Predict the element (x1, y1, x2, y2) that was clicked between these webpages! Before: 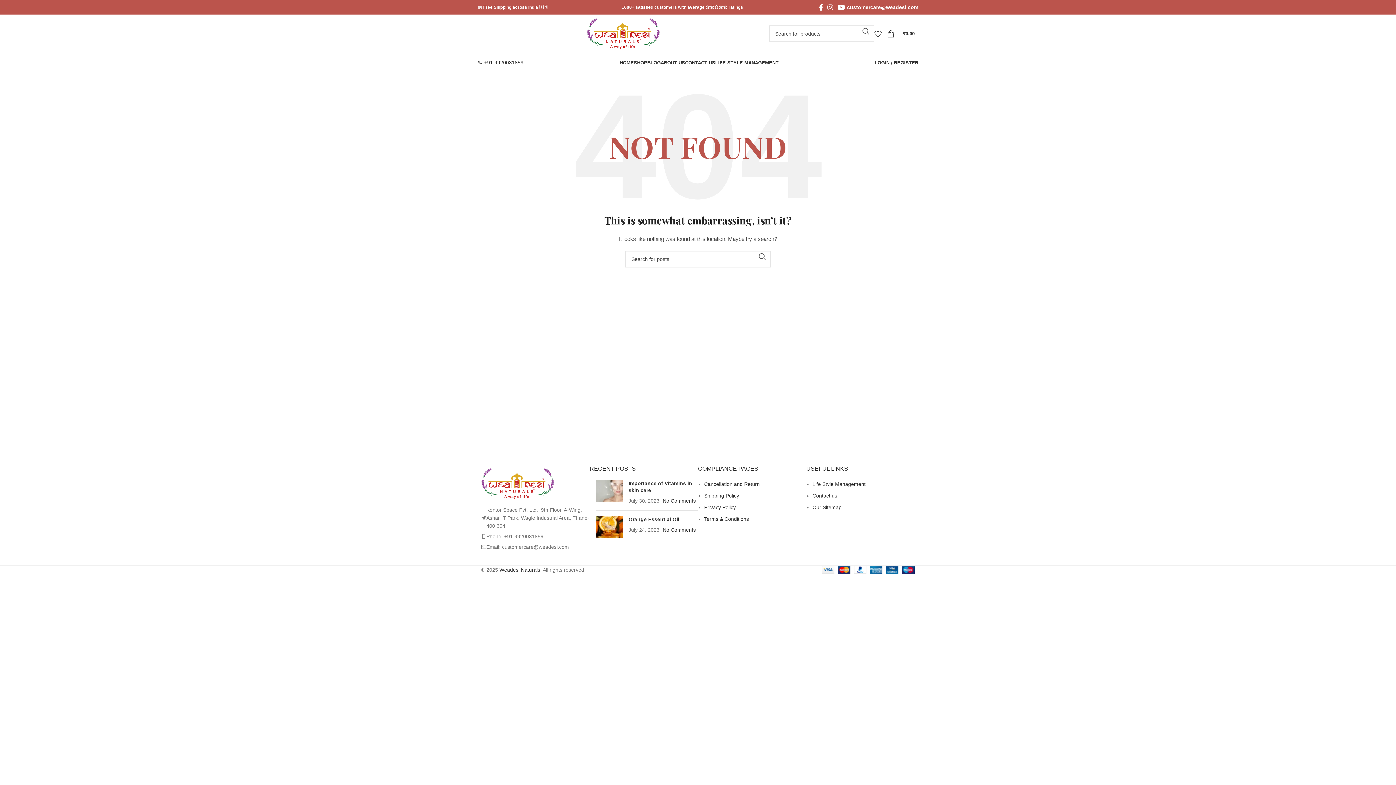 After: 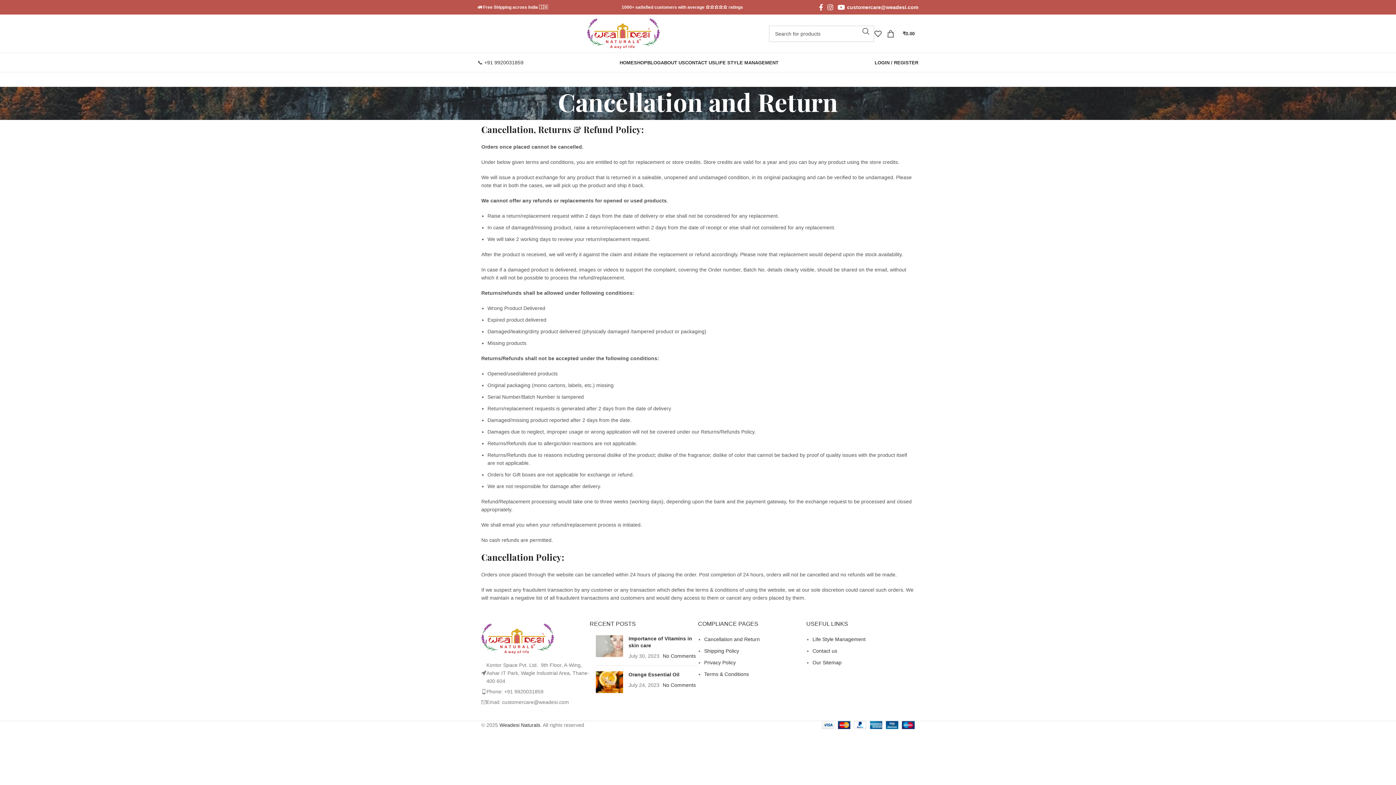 Action: bbox: (704, 481, 760, 487) label: Cancellation and Return